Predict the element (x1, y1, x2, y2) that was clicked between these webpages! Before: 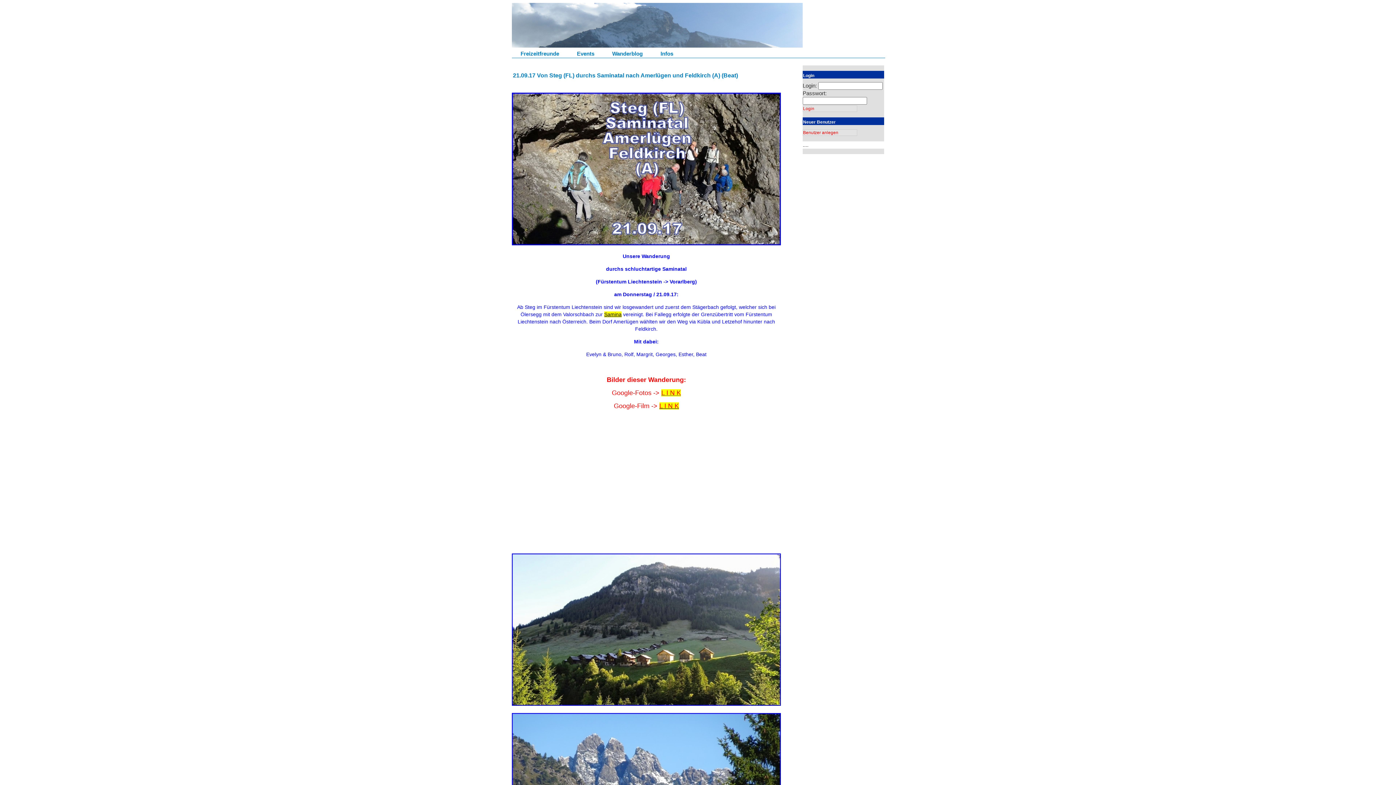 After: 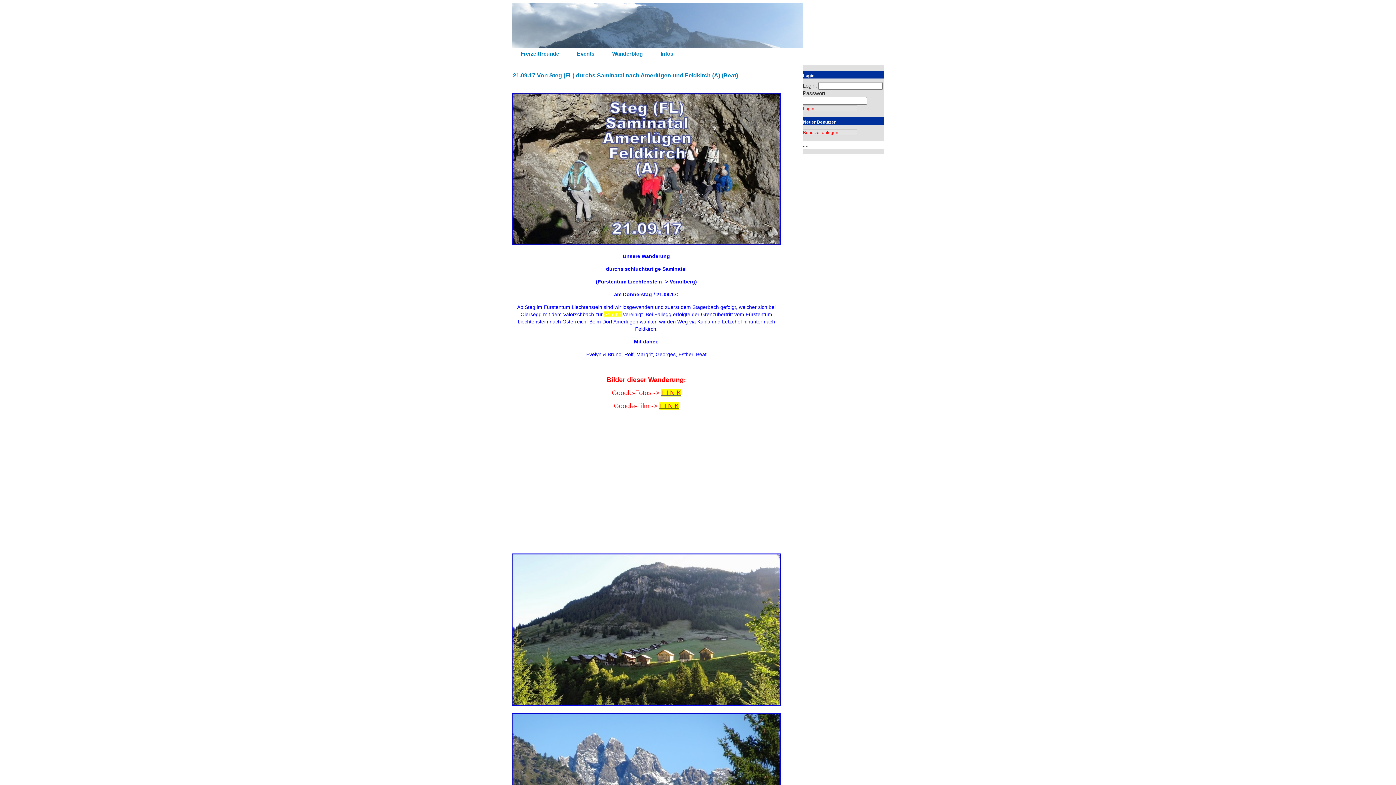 Action: bbox: (604, 311, 621, 317) label: Samina